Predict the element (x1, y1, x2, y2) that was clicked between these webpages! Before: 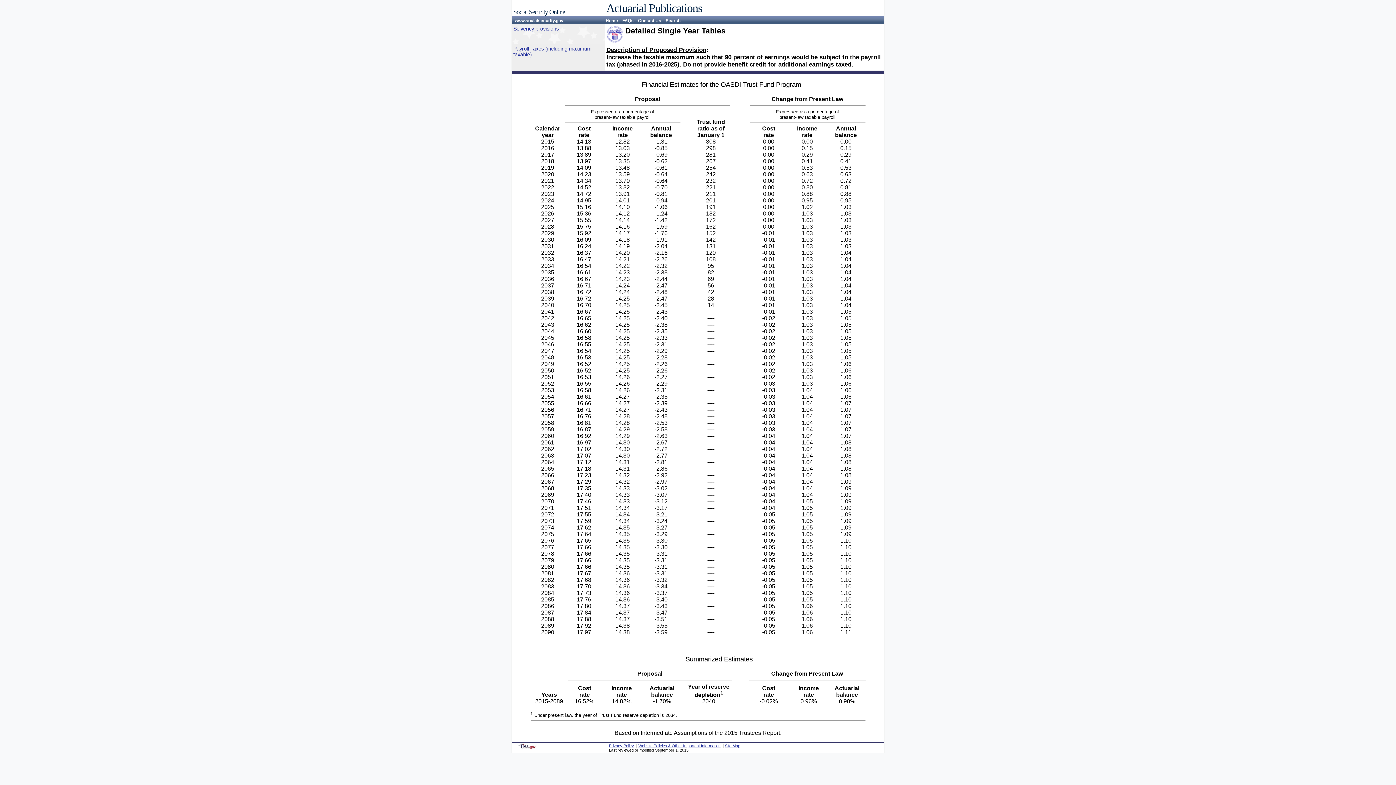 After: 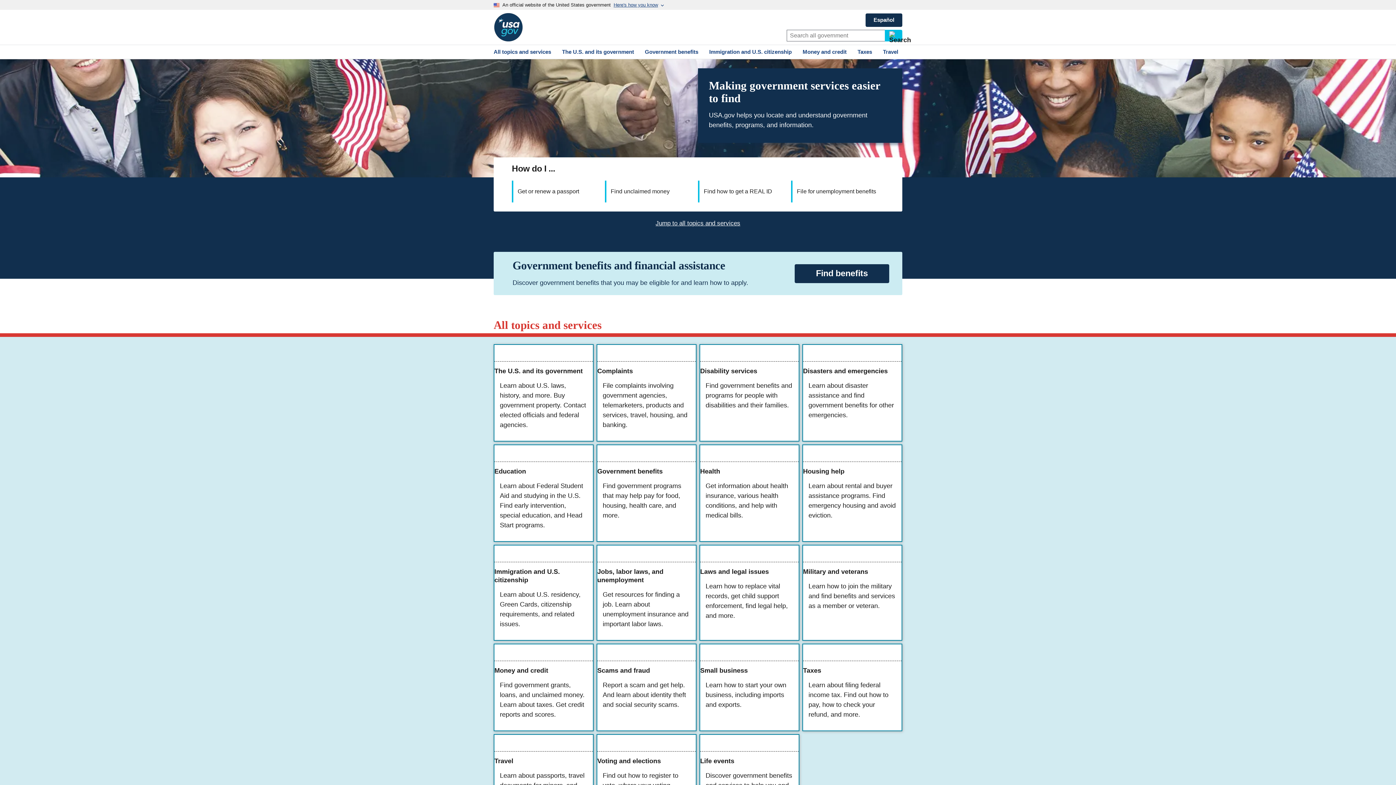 Action: bbox: (513, 744, 540, 750)